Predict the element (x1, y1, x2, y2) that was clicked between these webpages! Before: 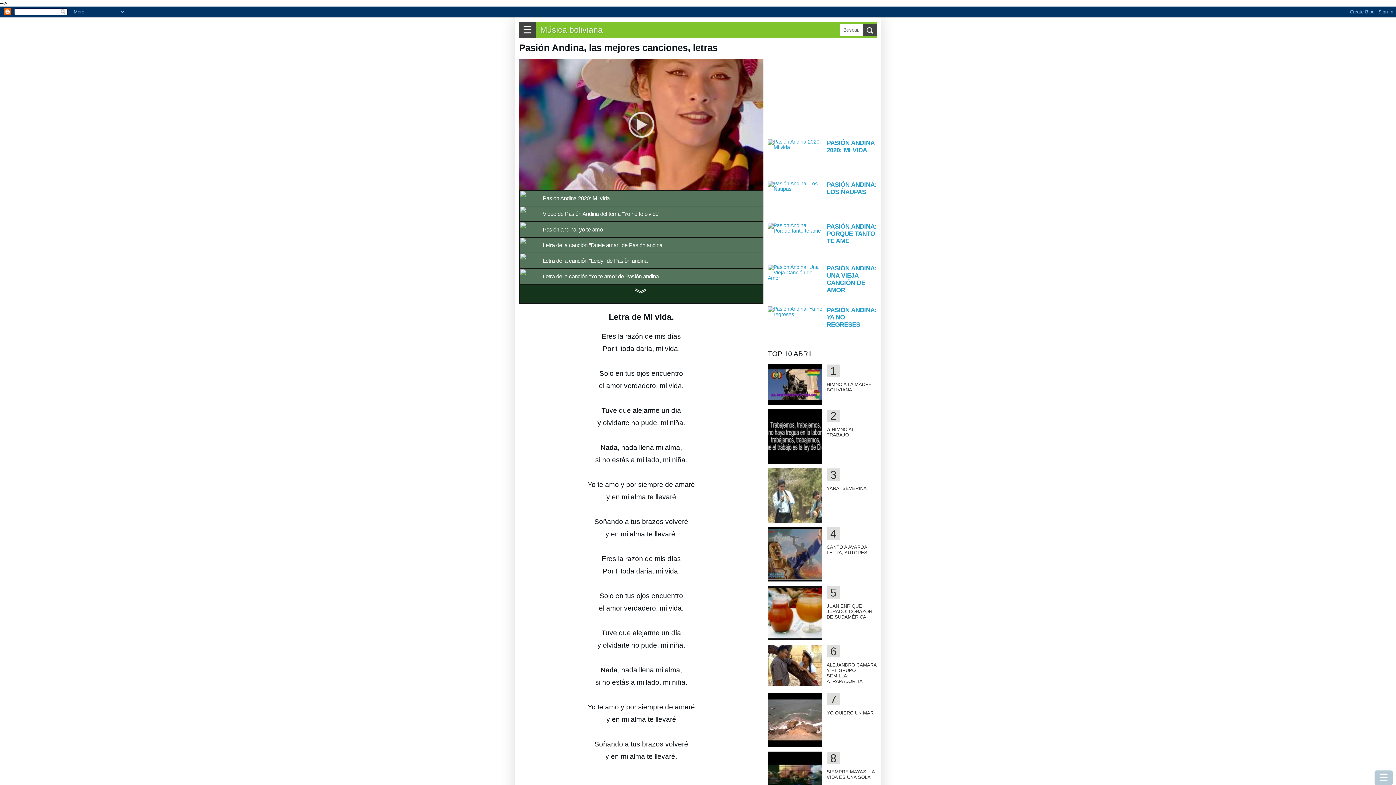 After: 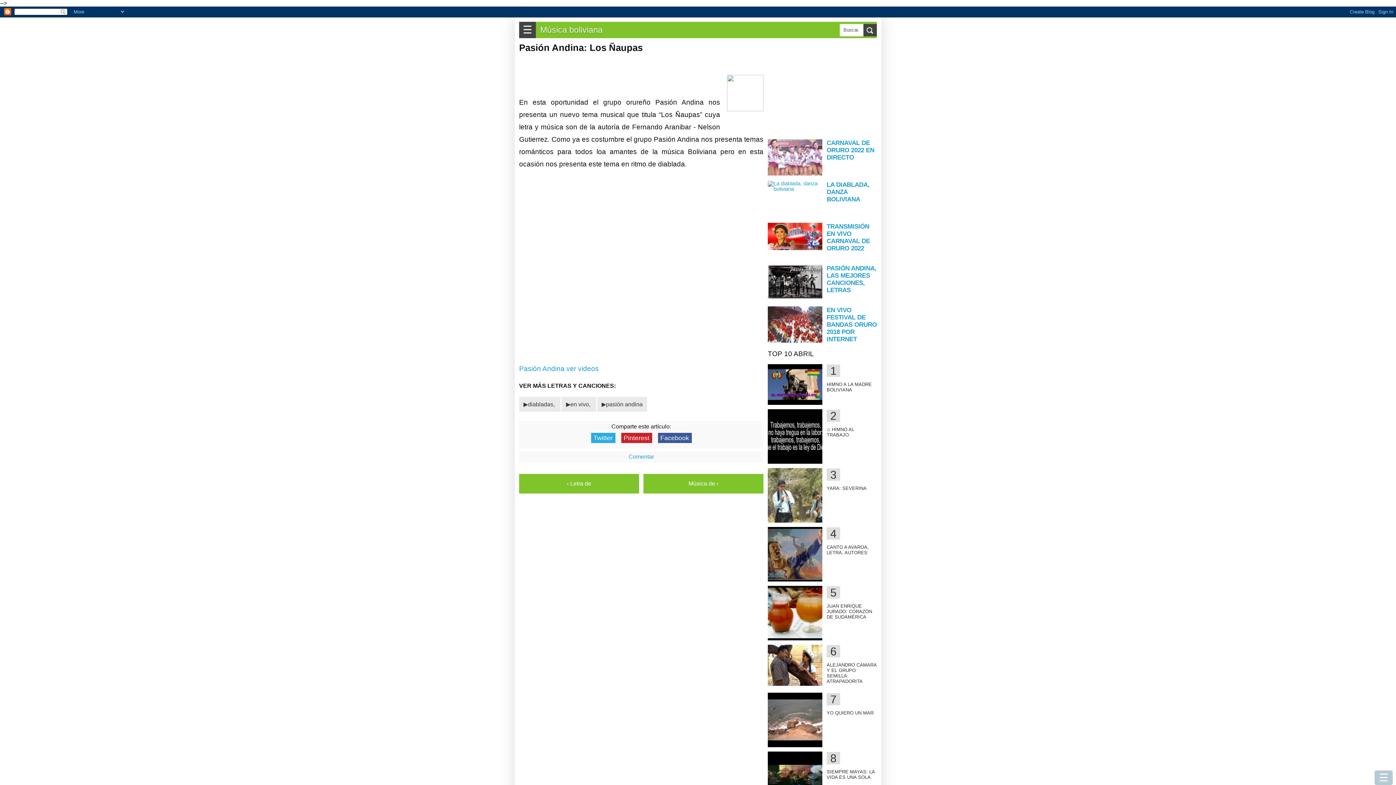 Action: label: PASIÓN ANDINA: LOS ÑAUPAS bbox: (768, 181, 877, 218)